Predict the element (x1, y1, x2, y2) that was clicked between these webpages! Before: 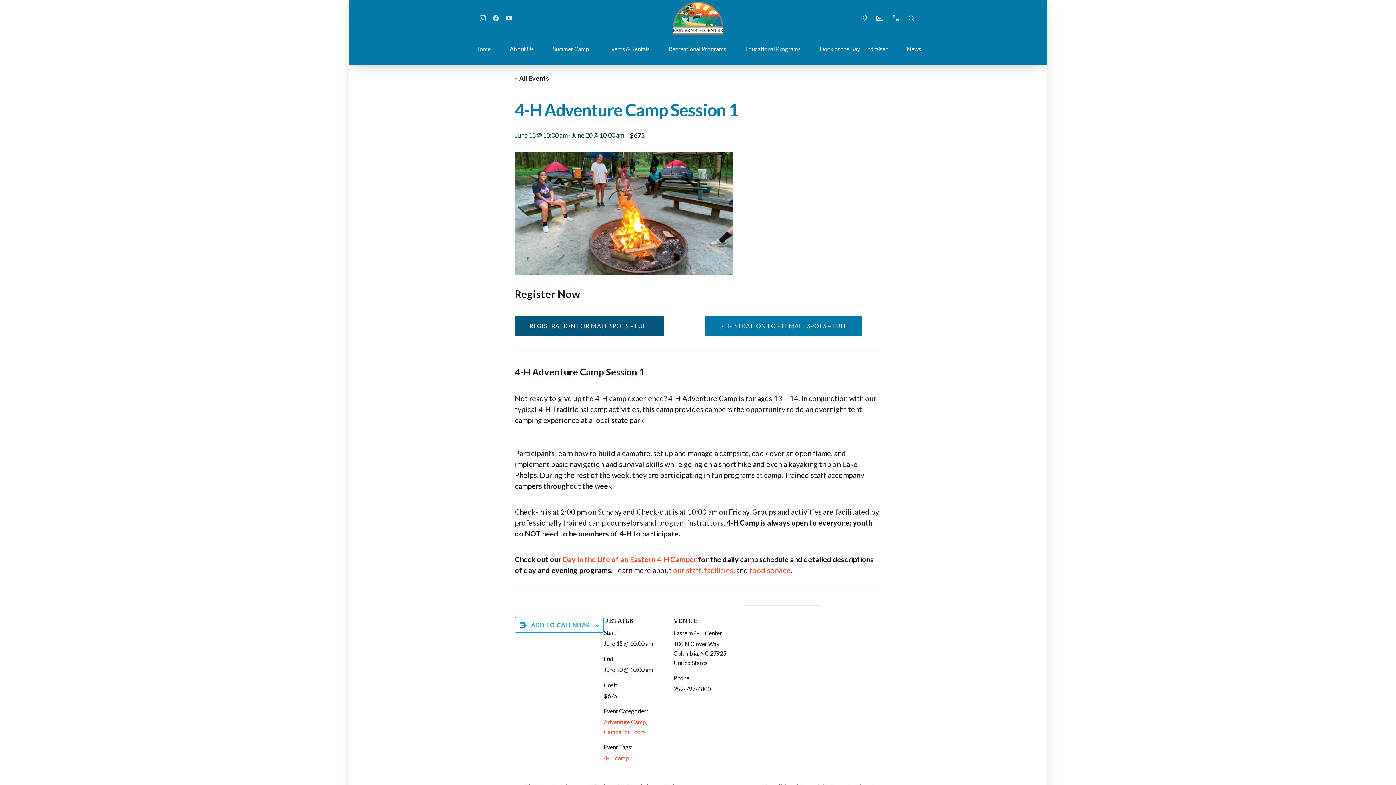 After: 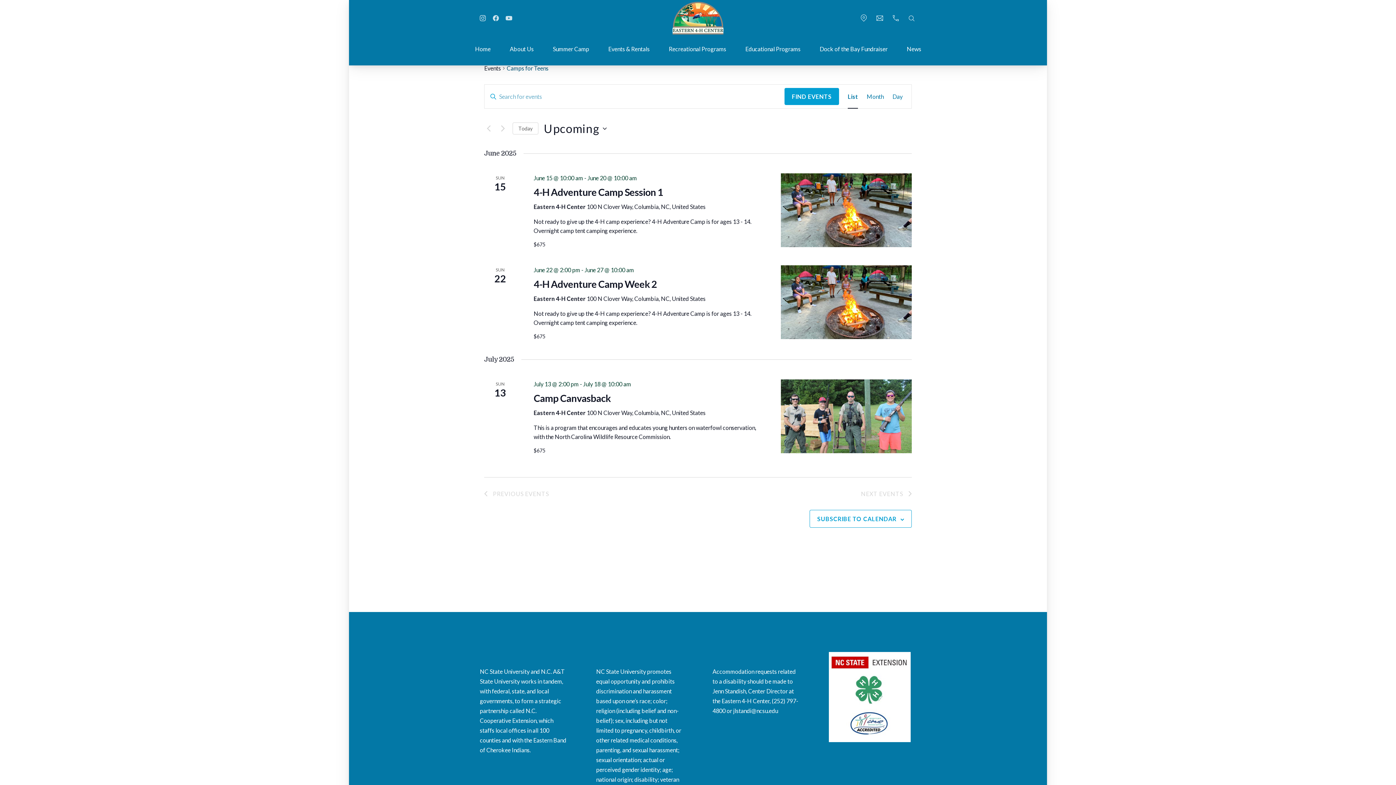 Action: label: Camps for Teens bbox: (604, 728, 645, 735)